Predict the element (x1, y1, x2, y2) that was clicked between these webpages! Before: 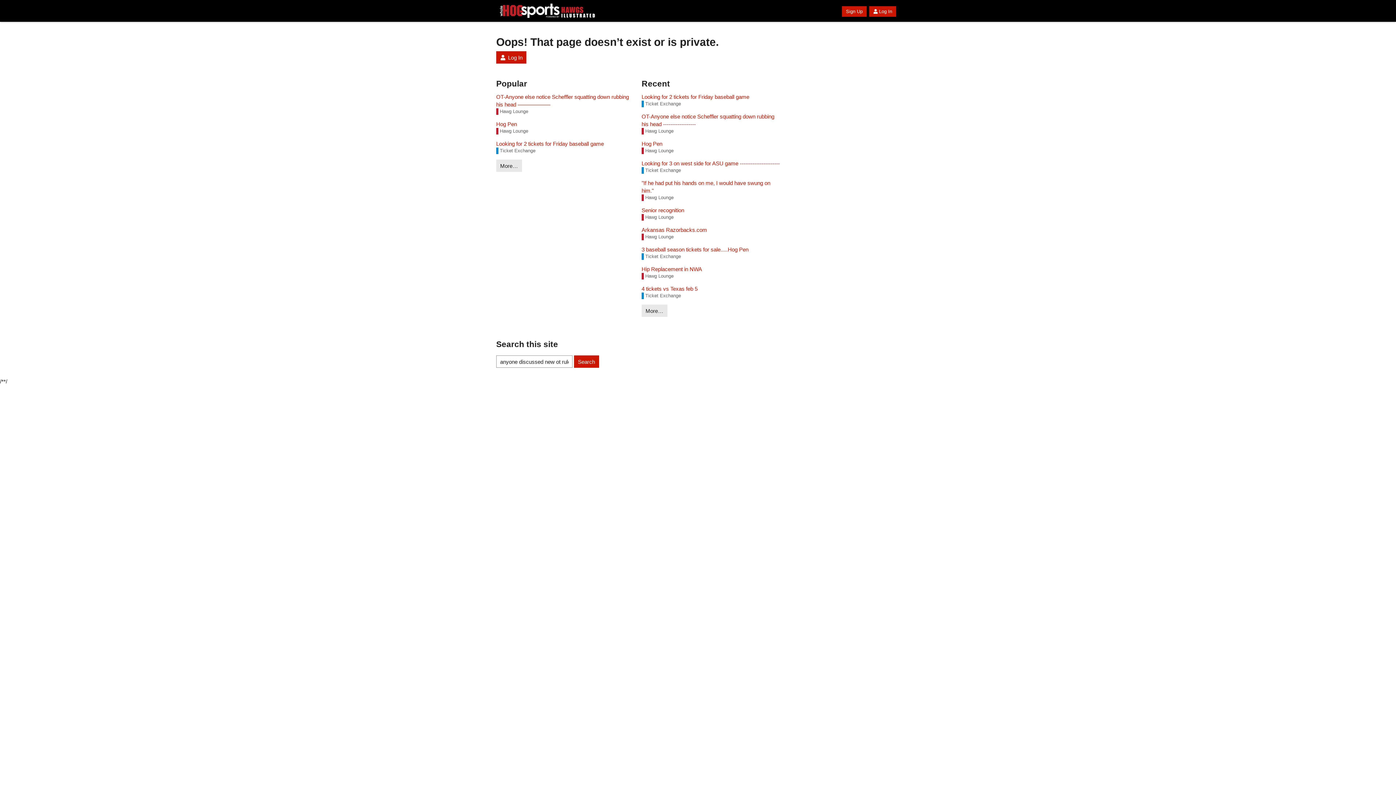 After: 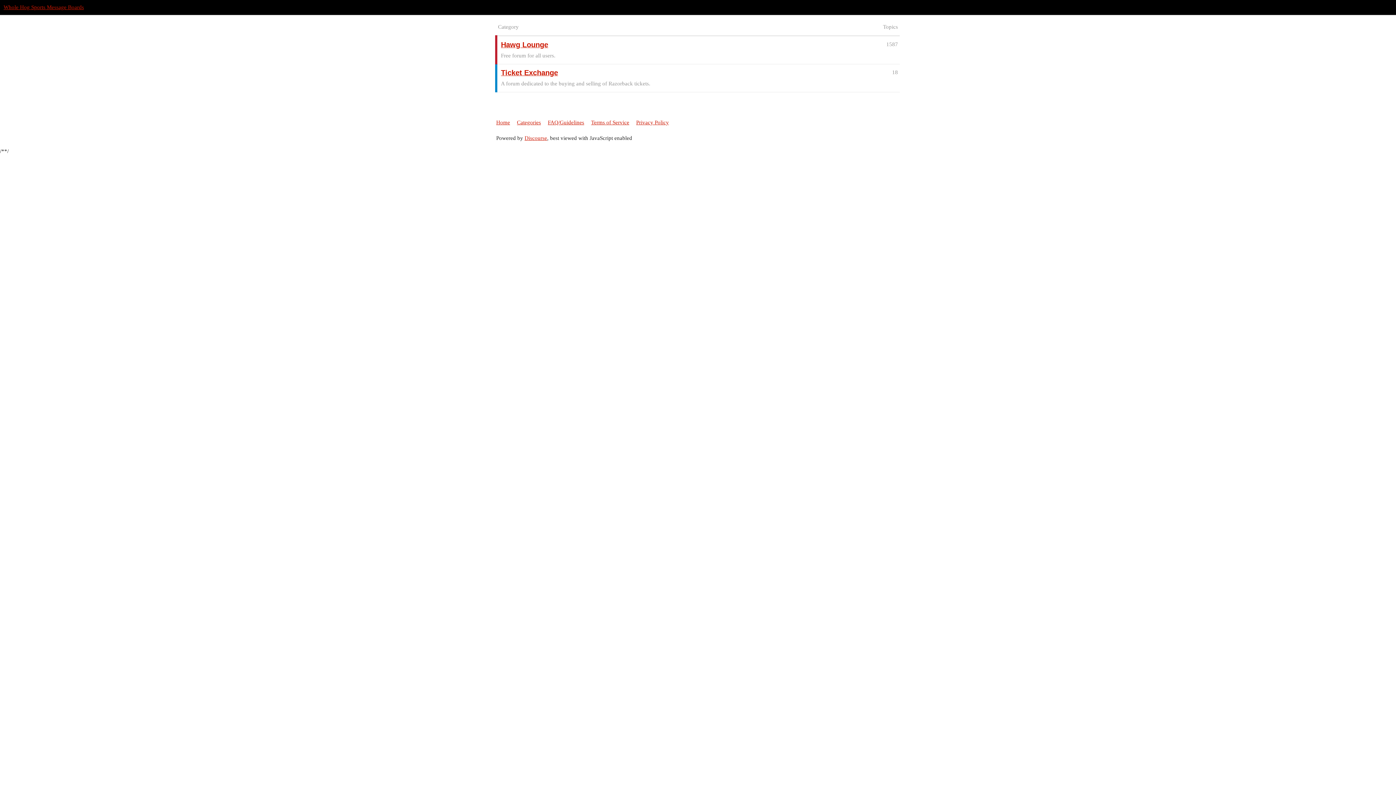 Action: bbox: (500, 3, 597, 18)